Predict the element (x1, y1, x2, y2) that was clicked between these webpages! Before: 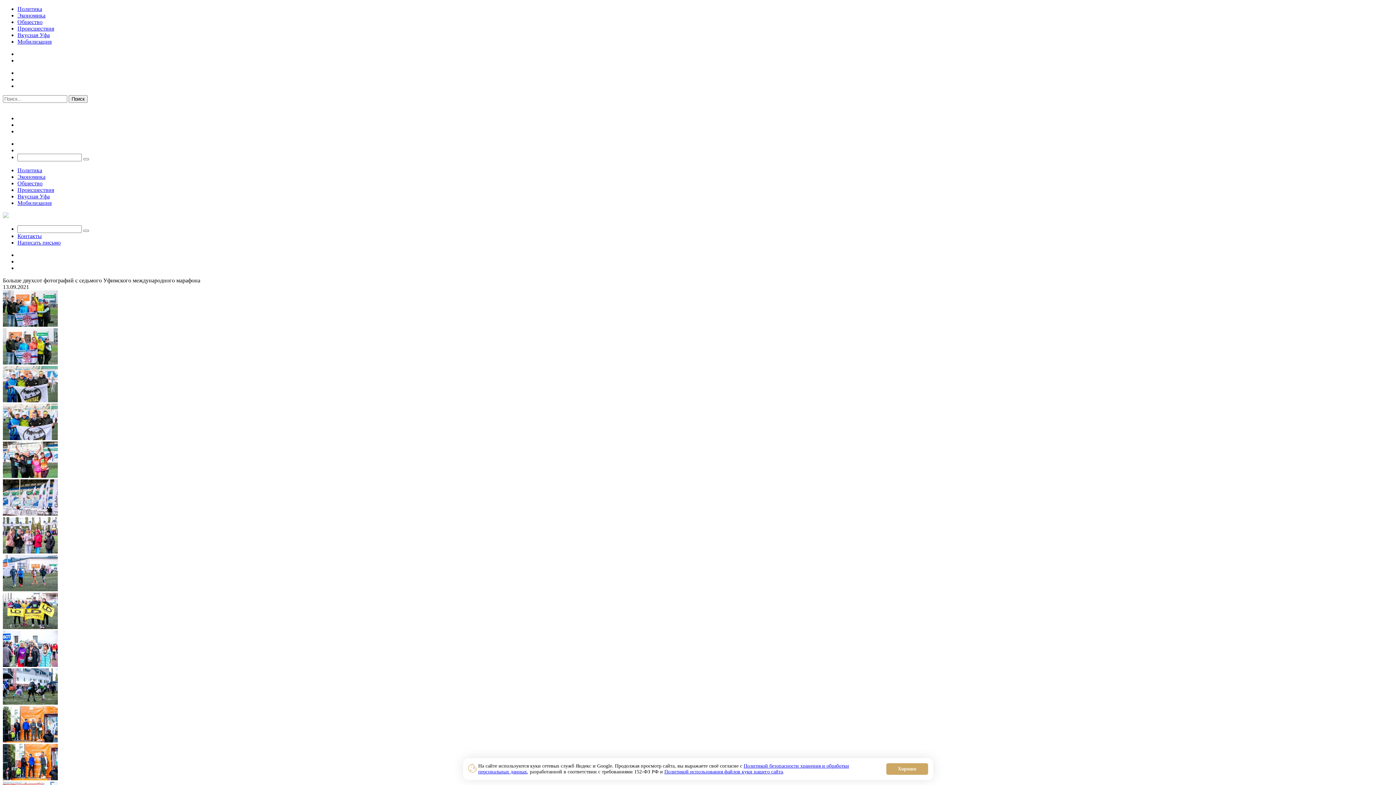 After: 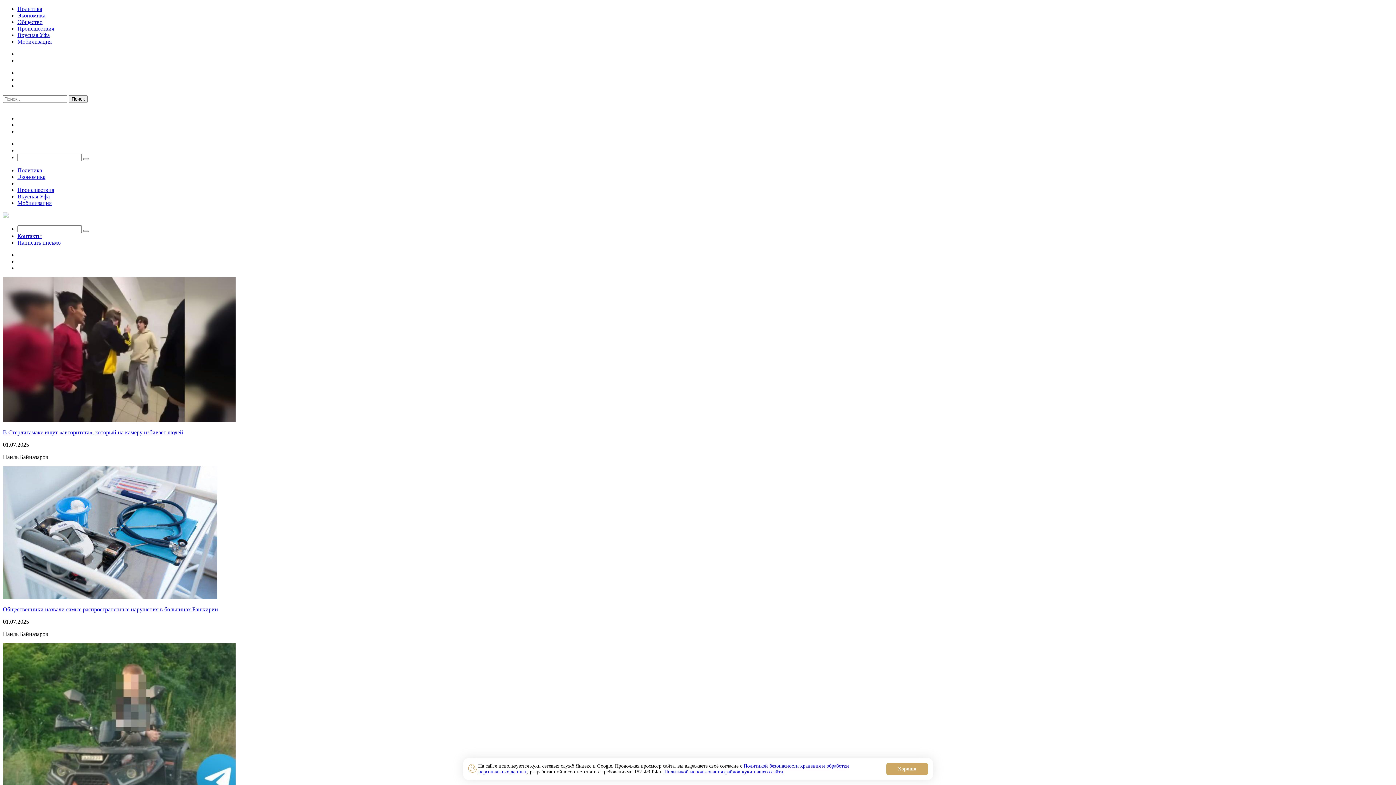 Action: bbox: (17, 180, 42, 186) label: Общество